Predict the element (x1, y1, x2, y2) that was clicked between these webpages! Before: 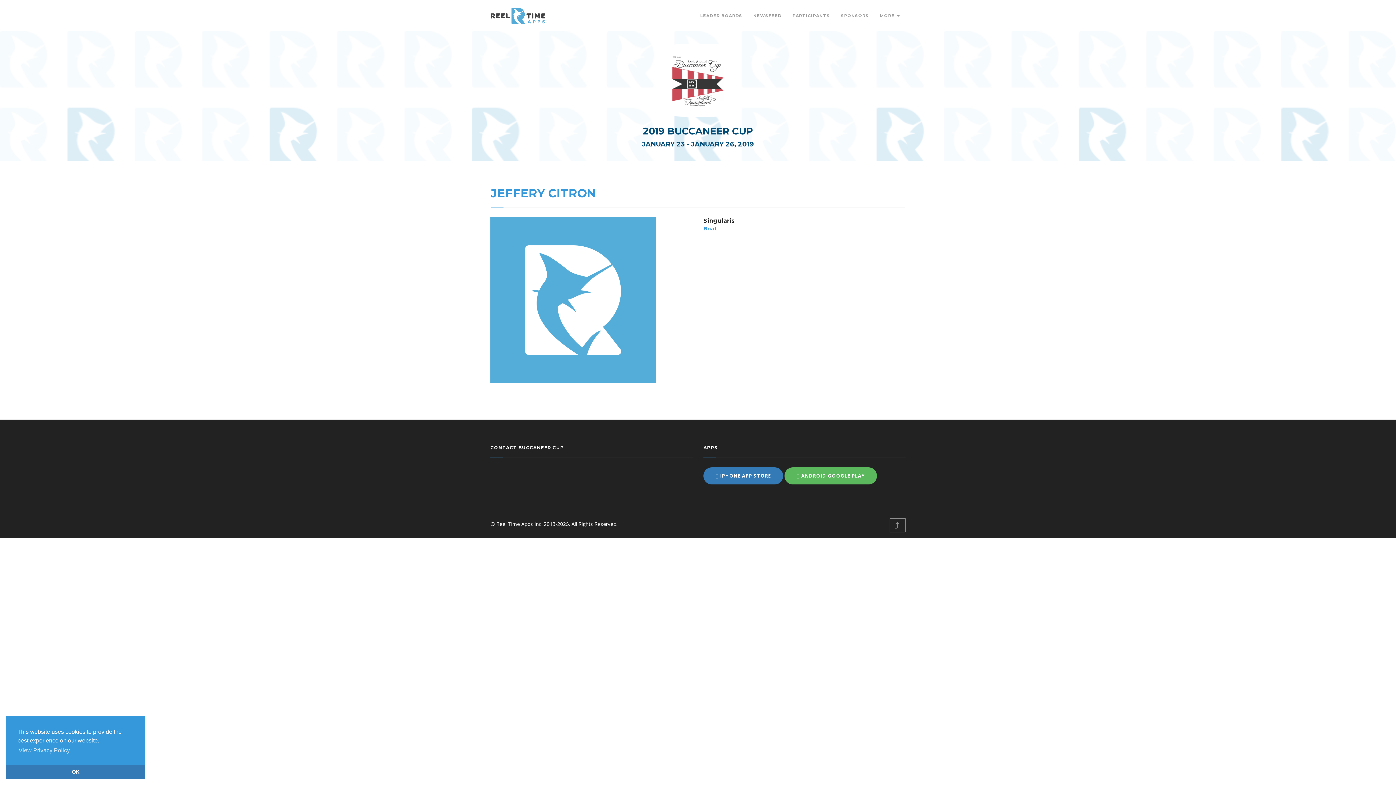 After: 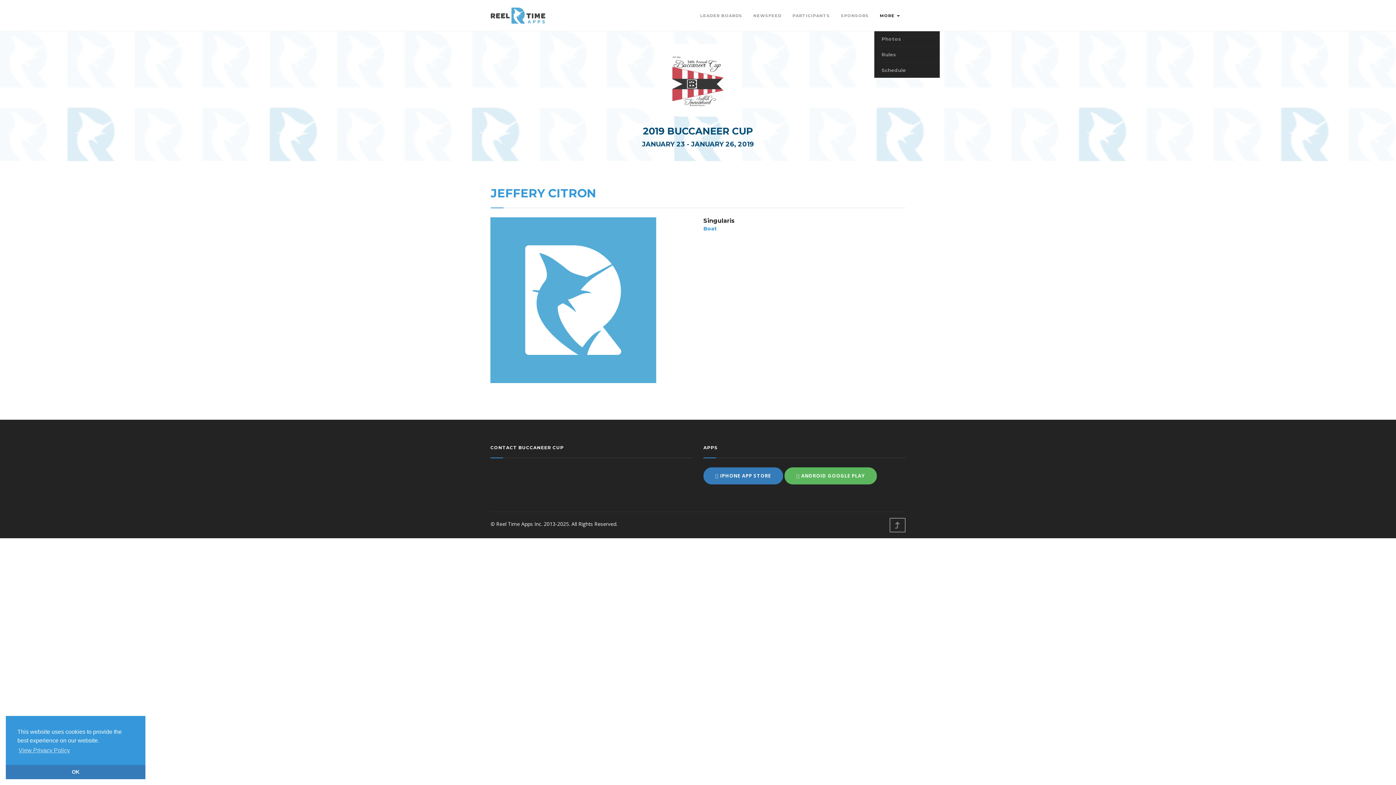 Action: bbox: (874, 0, 905, 31) label: MORE 